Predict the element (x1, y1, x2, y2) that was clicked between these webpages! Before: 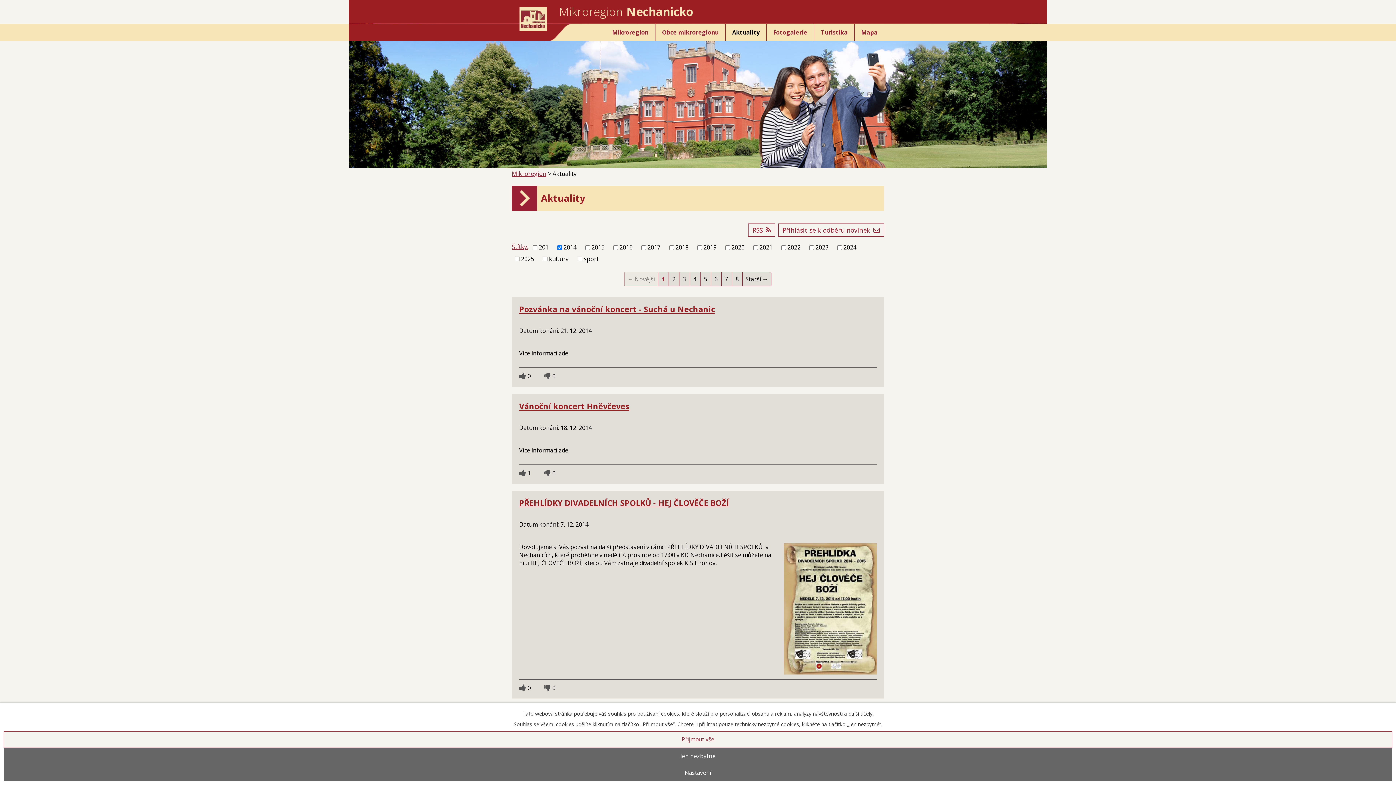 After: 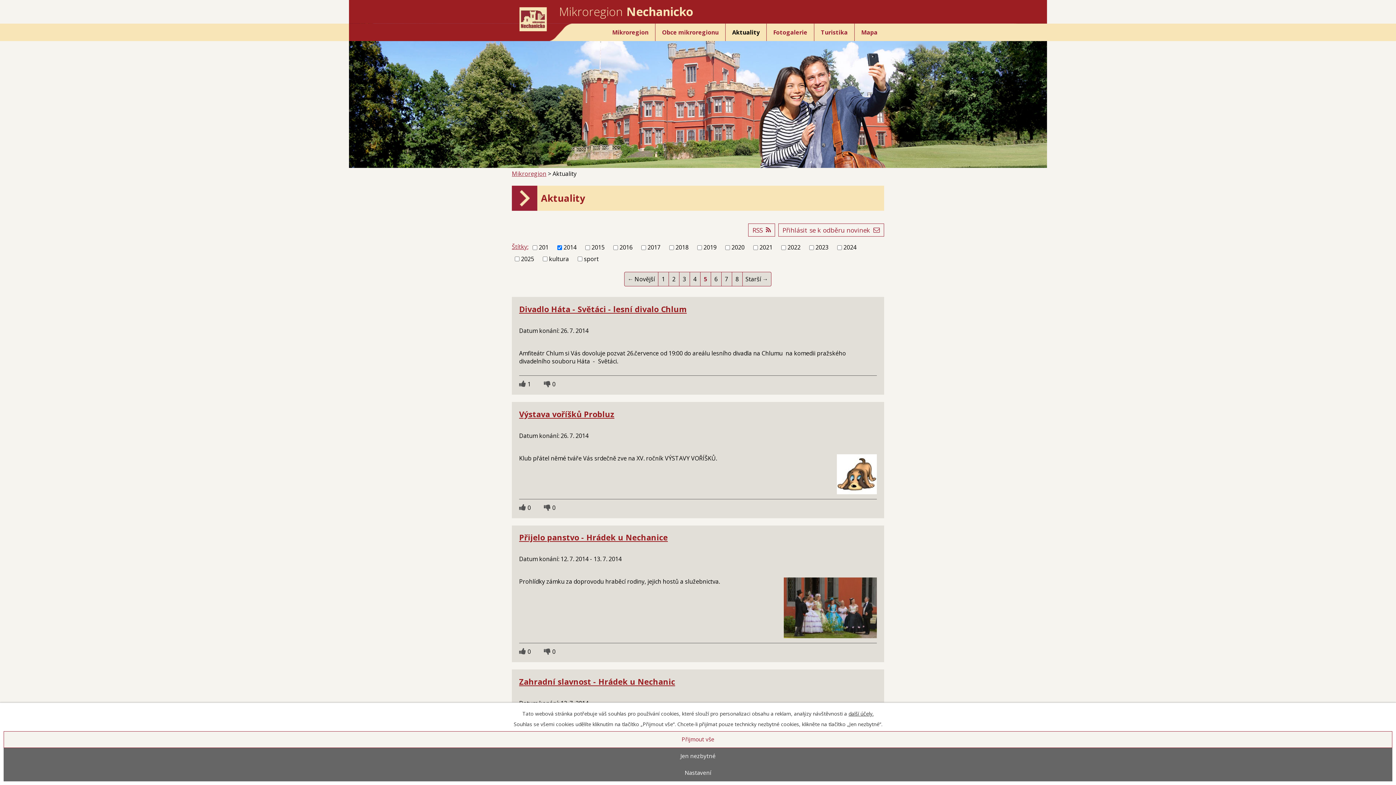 Action: bbox: (700, 271, 711, 286) label: 5